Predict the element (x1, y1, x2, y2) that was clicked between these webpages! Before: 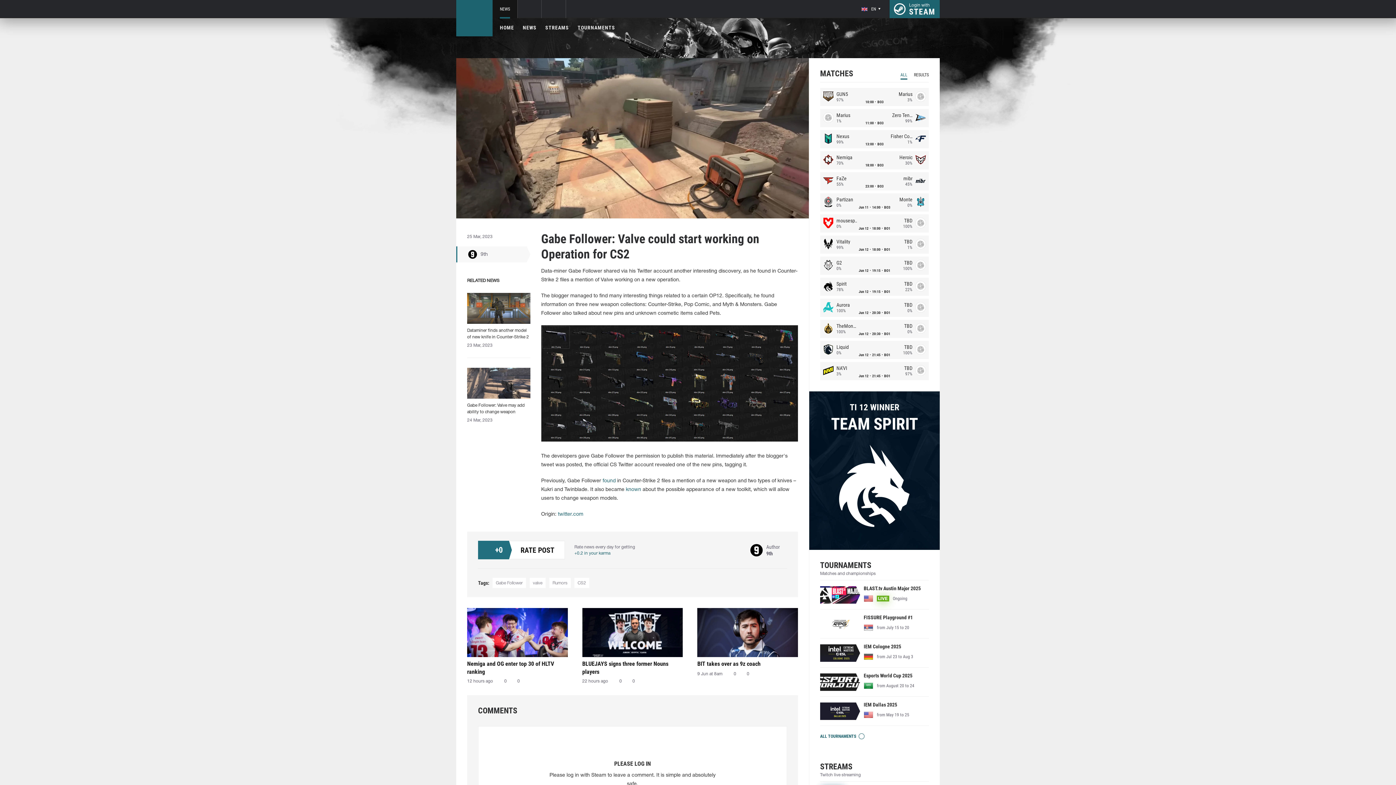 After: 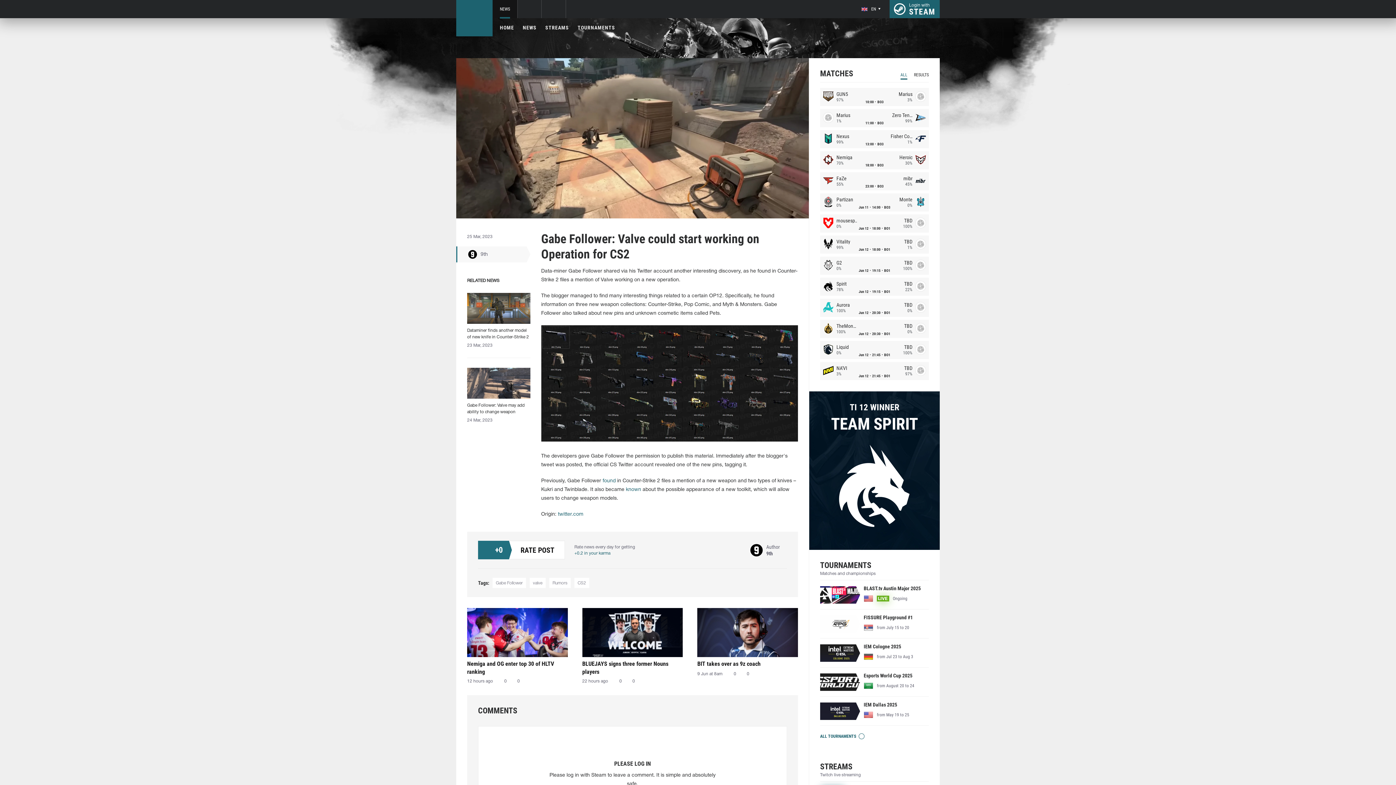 Action: bbox: (549, 3, 558, 14)